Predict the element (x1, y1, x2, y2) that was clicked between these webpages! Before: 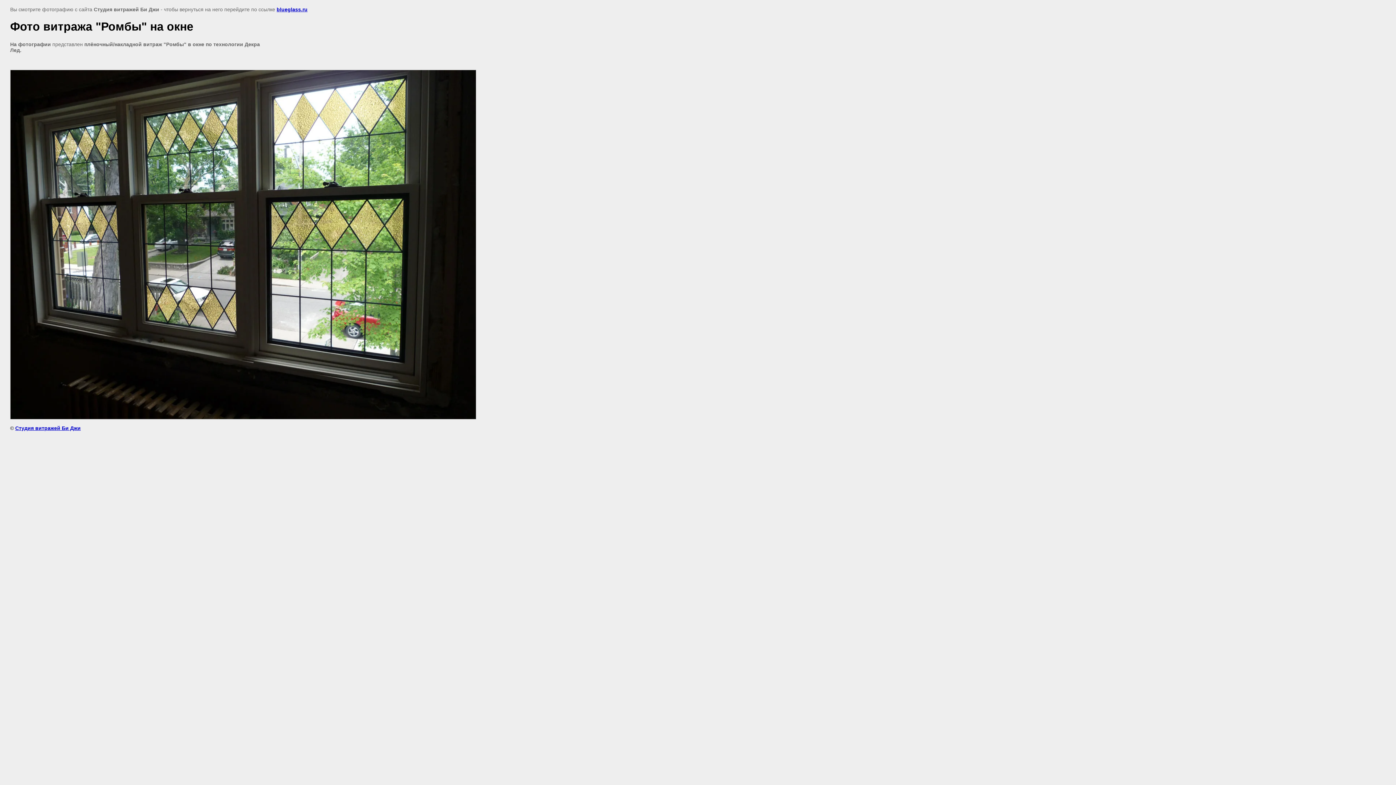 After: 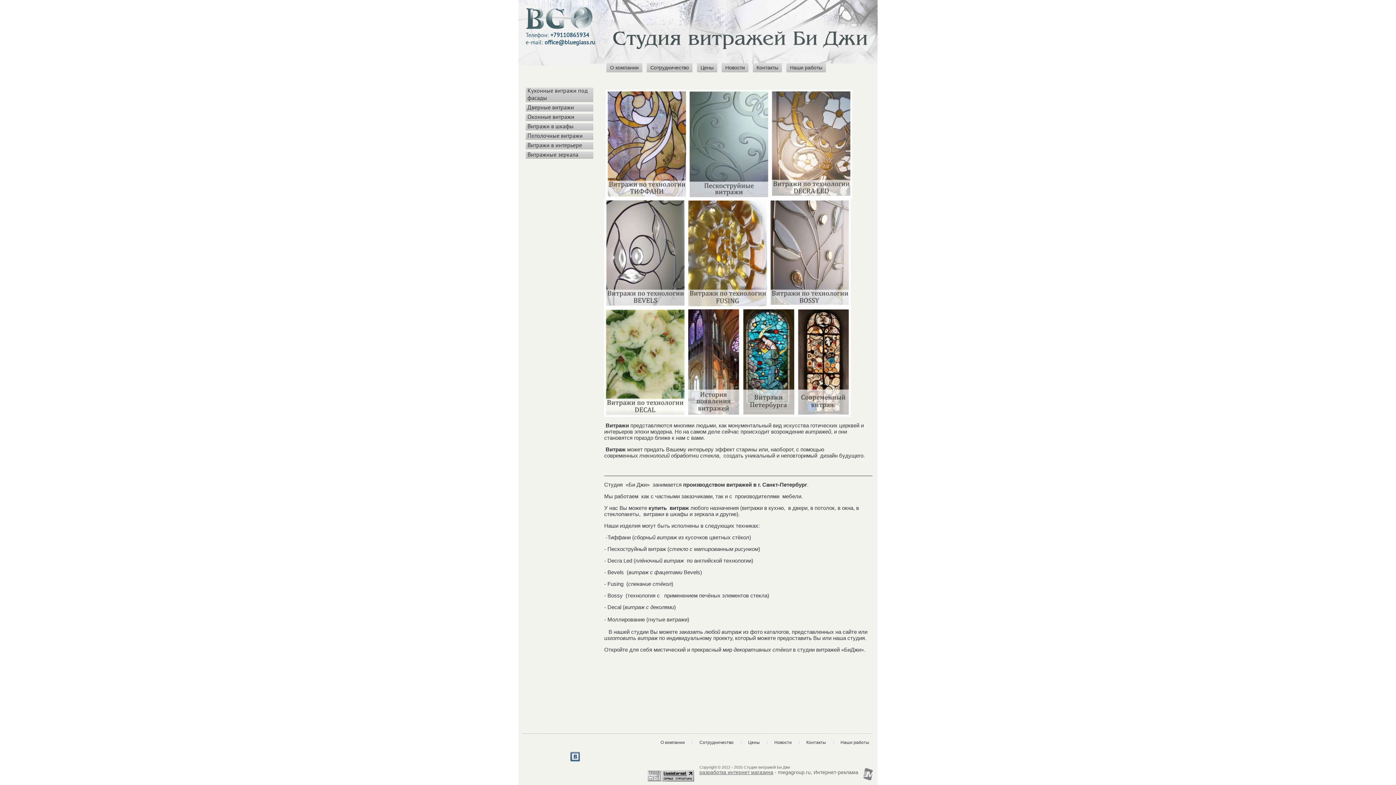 Action: label: Студия витражей Би Джи bbox: (15, 425, 80, 431)